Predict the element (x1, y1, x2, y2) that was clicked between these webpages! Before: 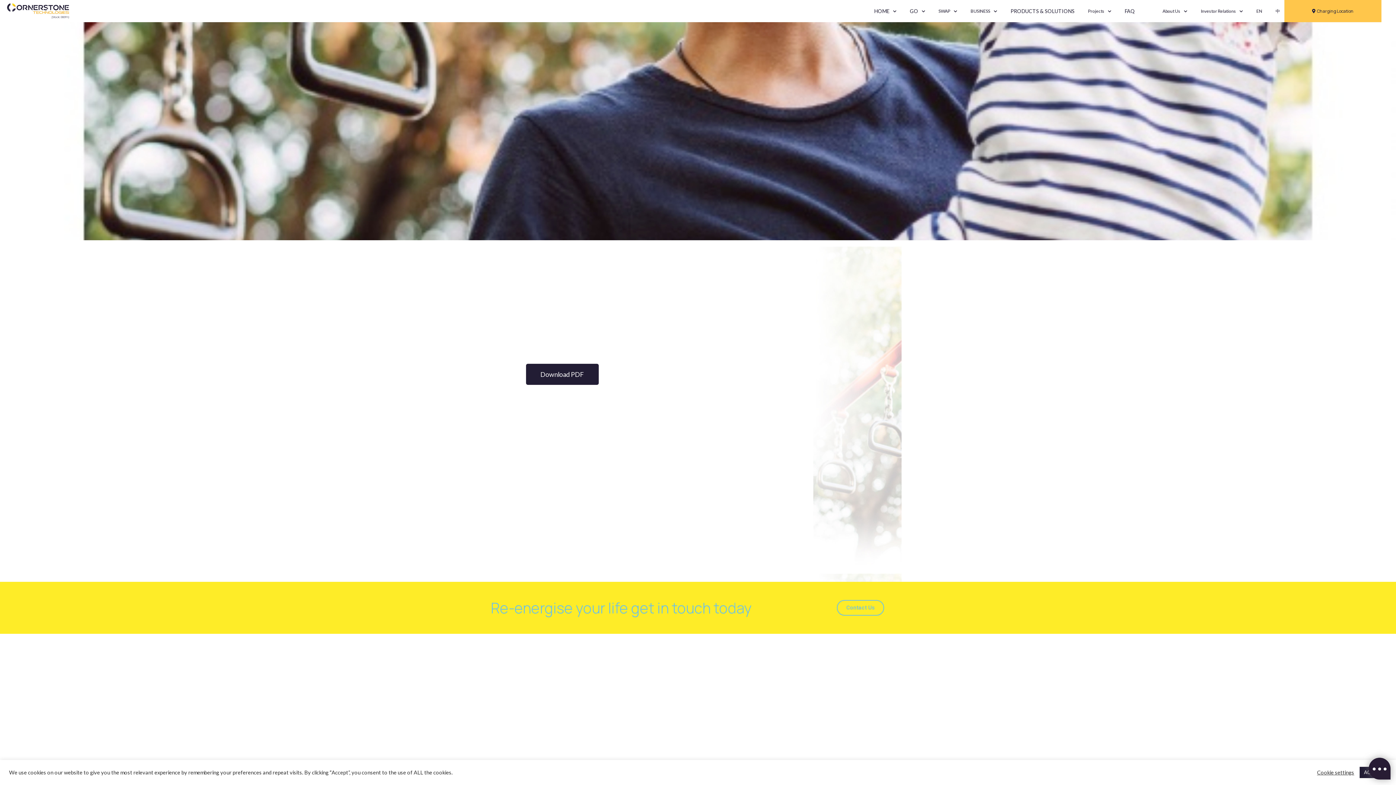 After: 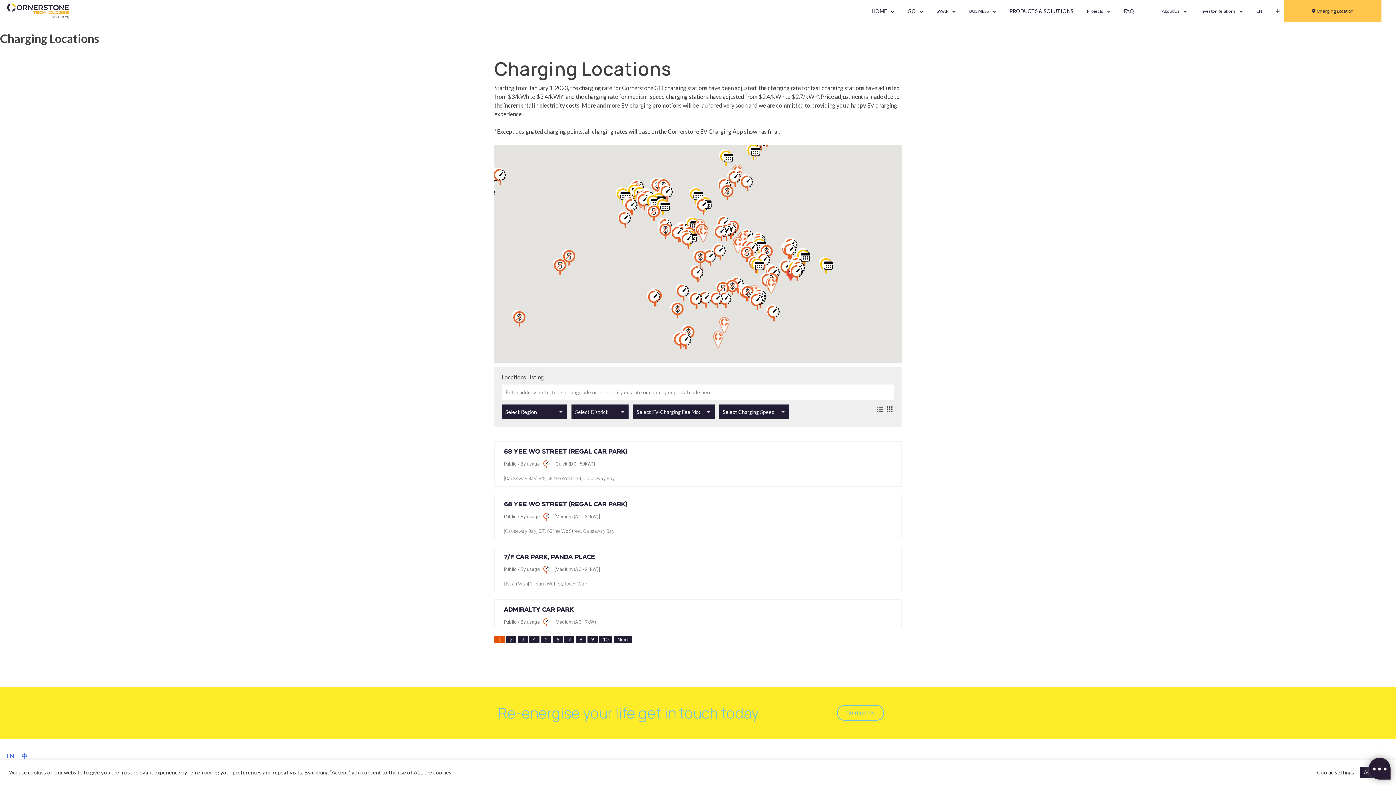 Action: bbox: (1308, 1, 1357, 20) label: Charging Location